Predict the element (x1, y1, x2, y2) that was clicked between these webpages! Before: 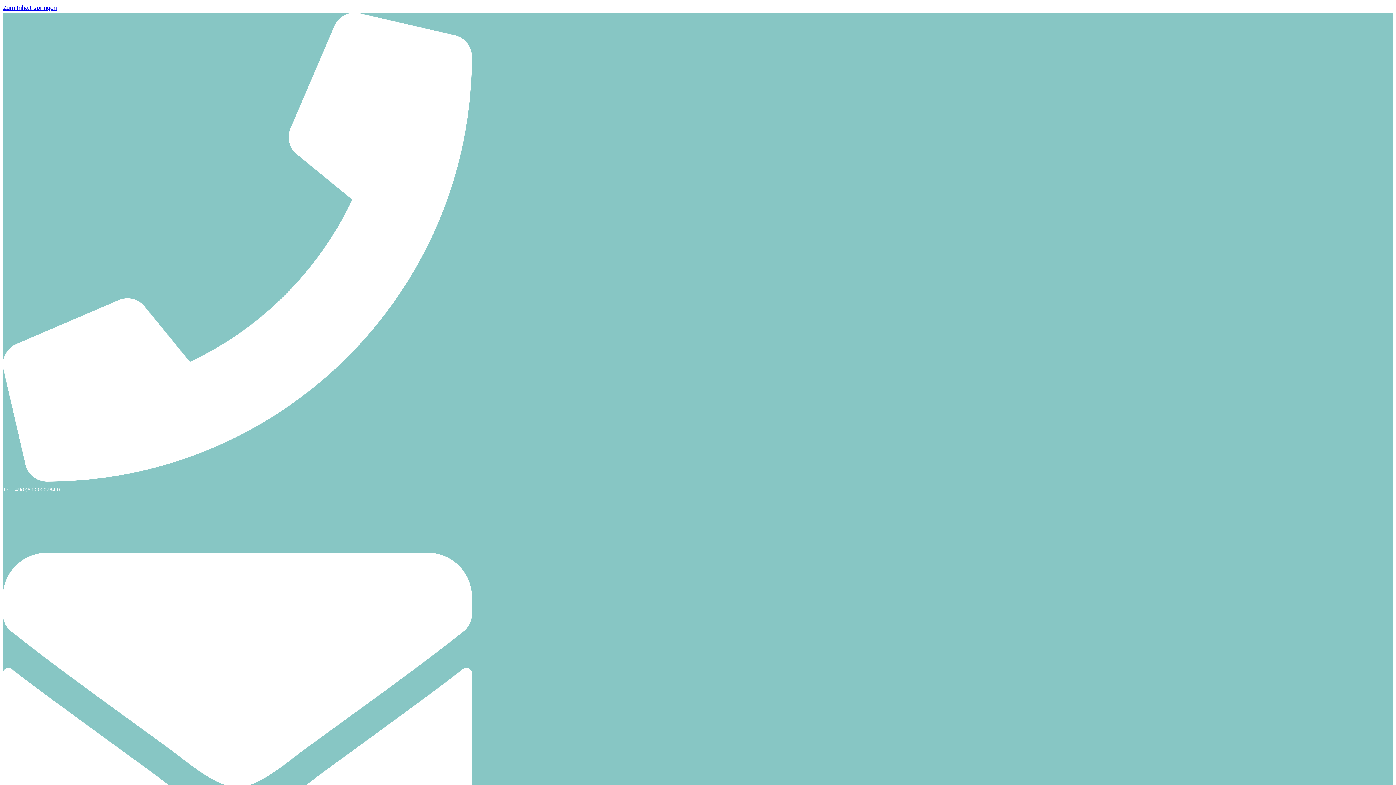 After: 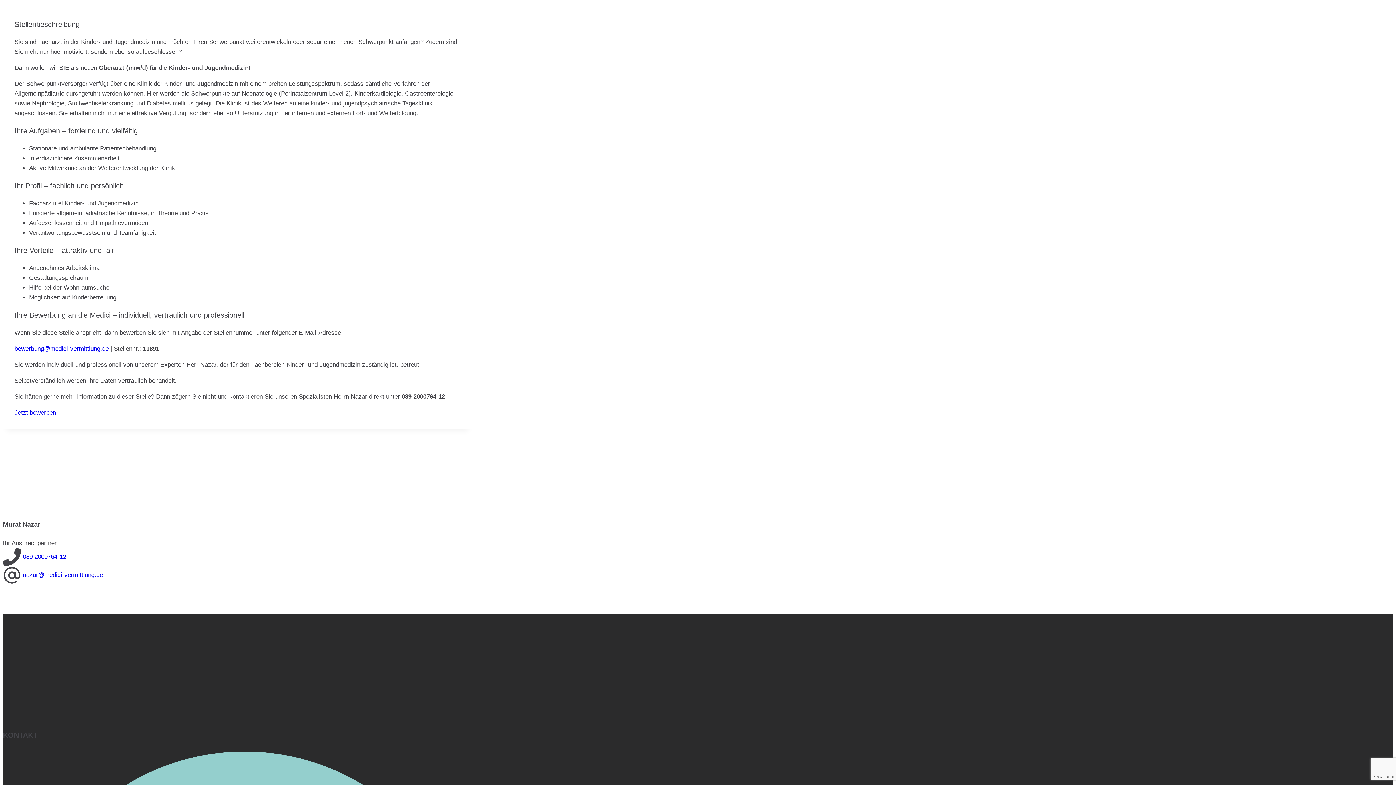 Action: label: Zum Inhalt springen bbox: (2, 4, 56, 11)